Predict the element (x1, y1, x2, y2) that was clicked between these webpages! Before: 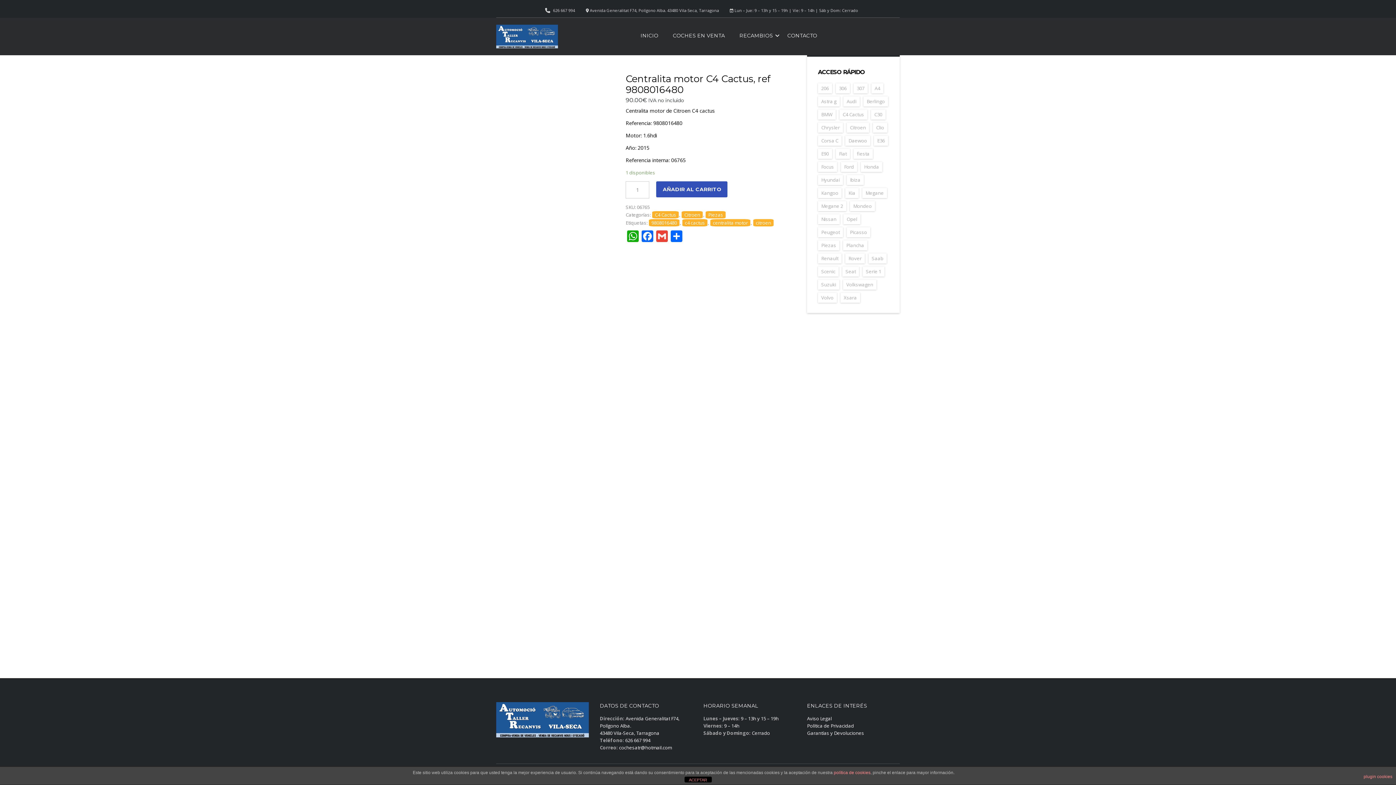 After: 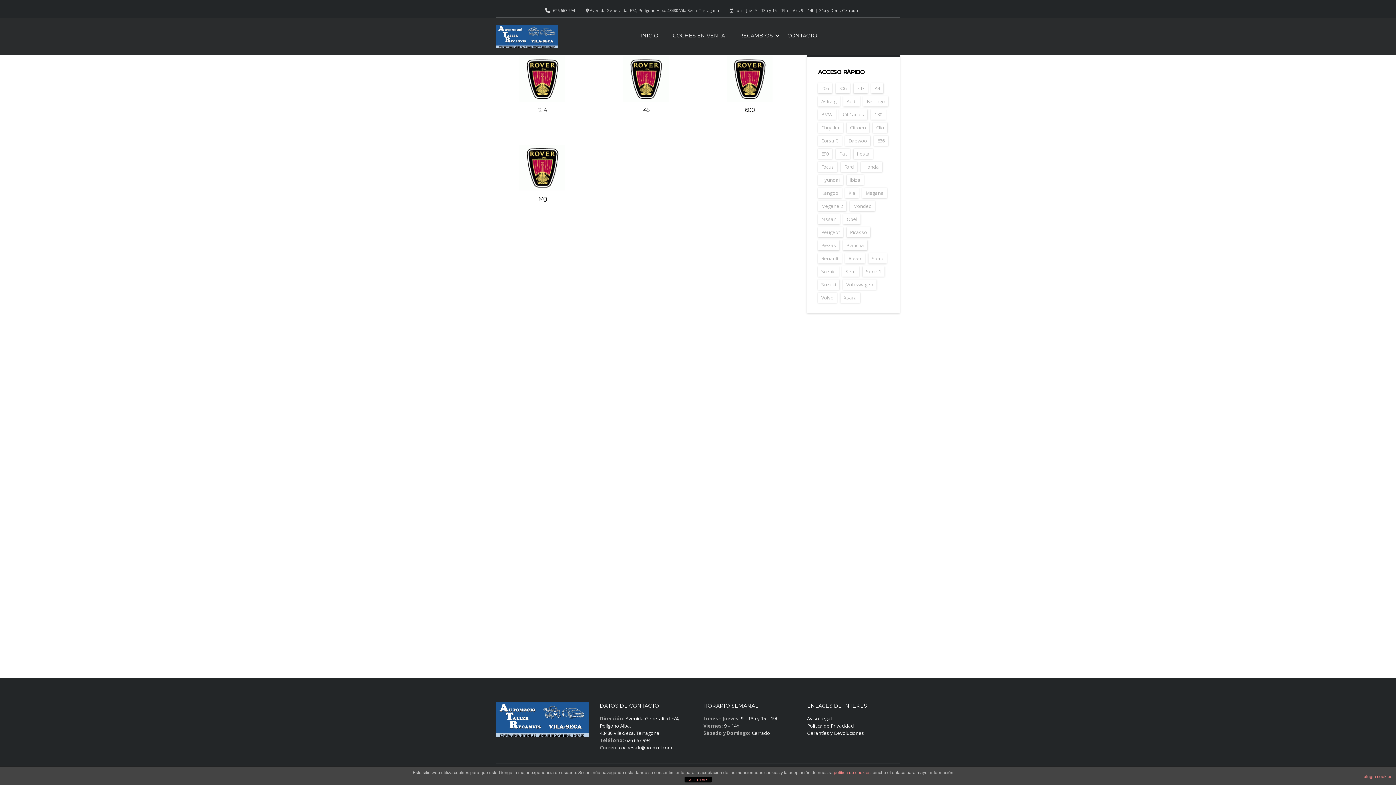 Action: label: Rover (35 elementos) bbox: (845, 253, 865, 263)